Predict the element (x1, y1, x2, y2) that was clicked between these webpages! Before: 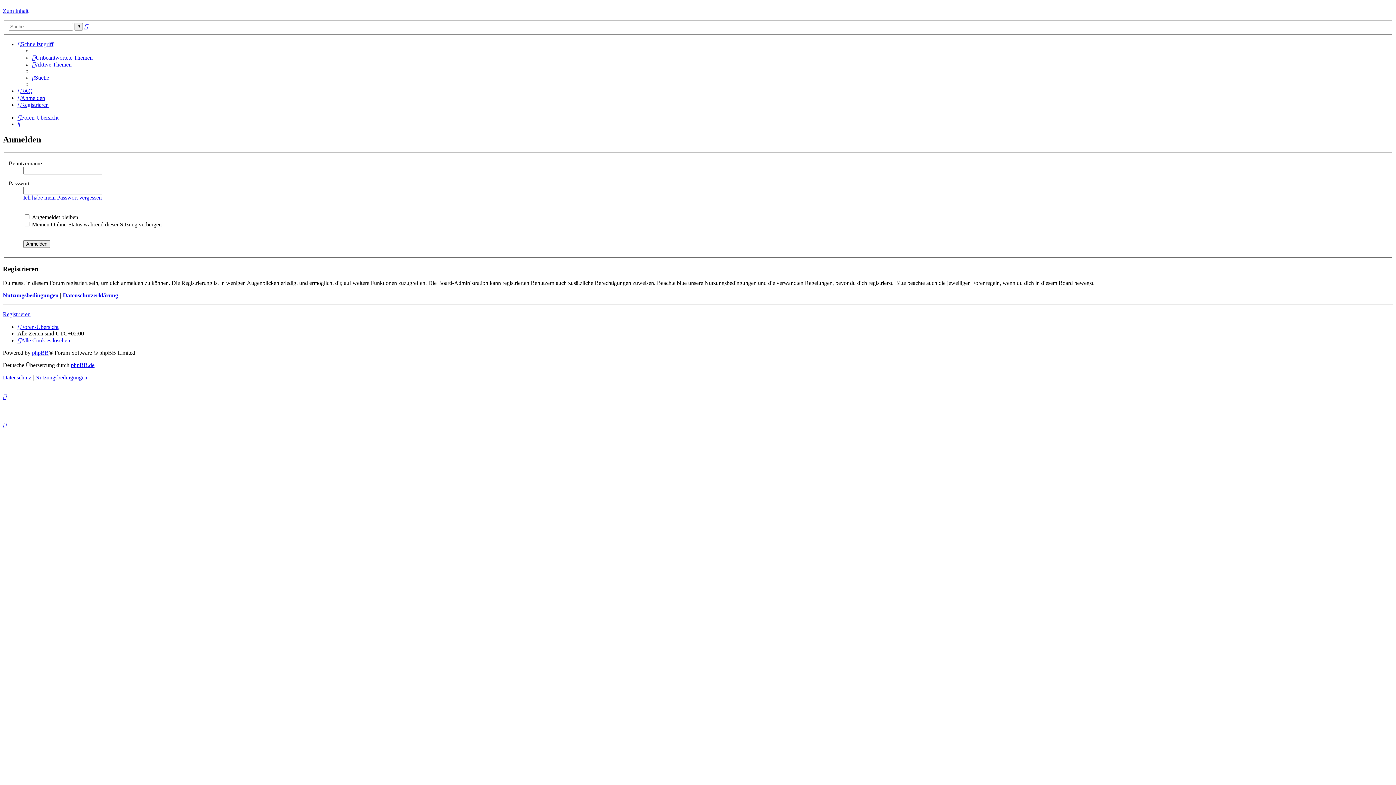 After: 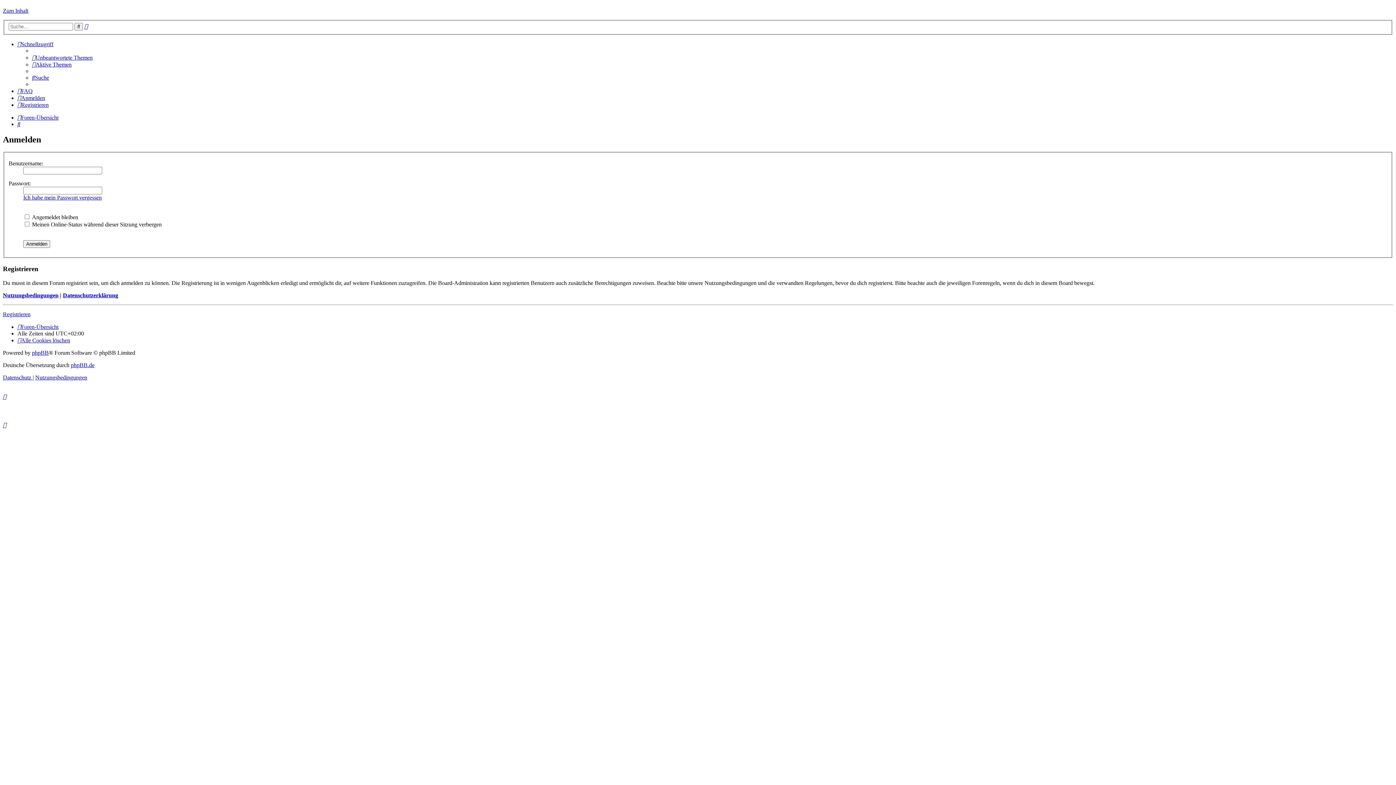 Action: bbox: (17, 94, 45, 101) label: Anmelden